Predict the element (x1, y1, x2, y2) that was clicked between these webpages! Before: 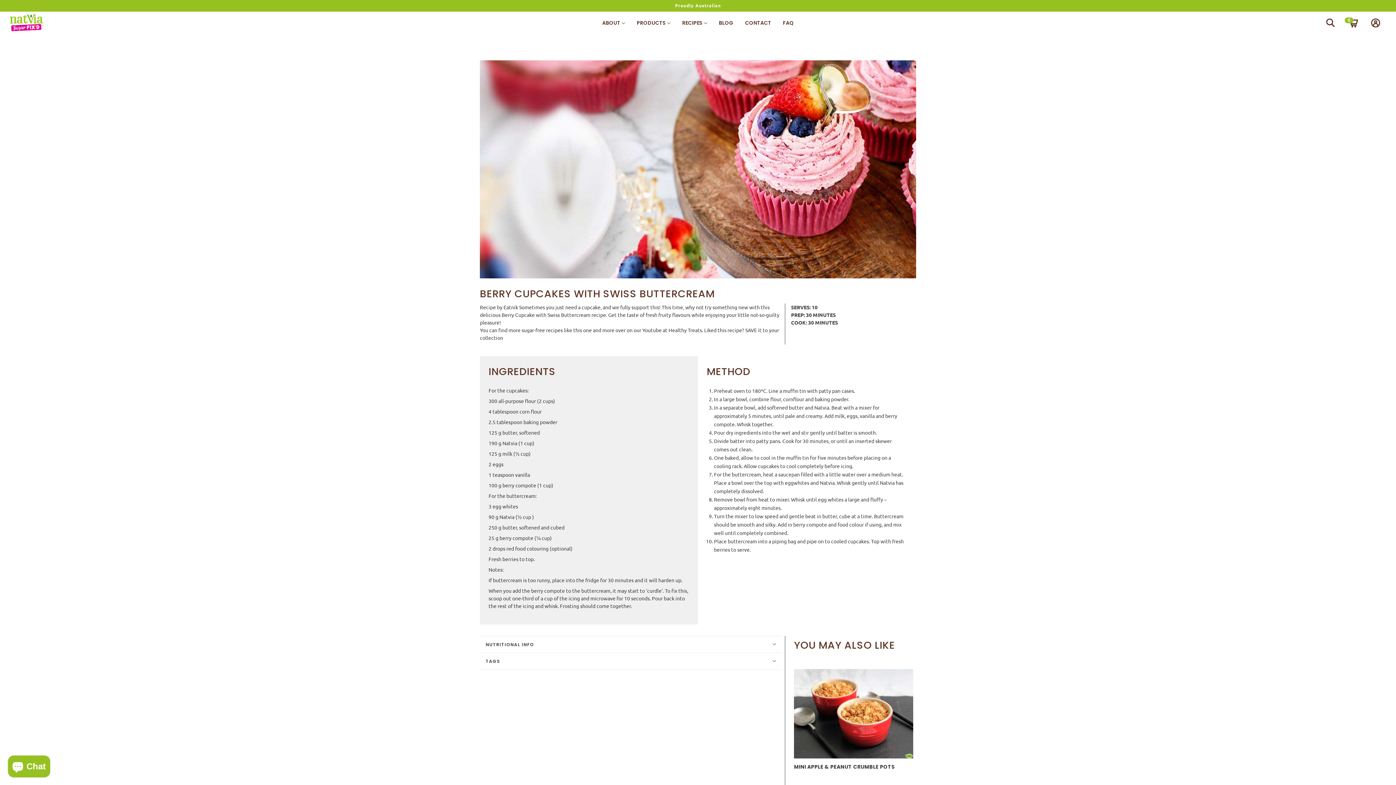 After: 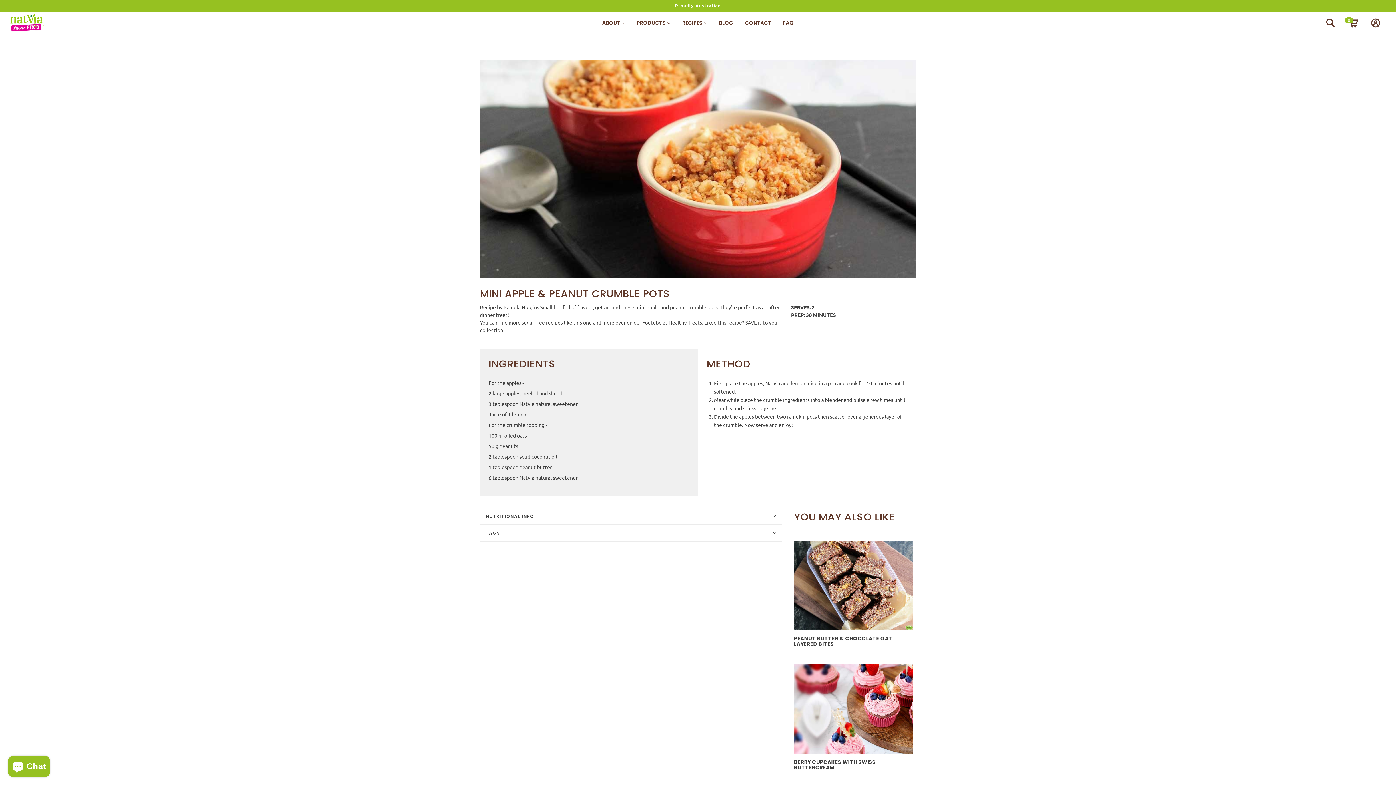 Action: label: Mini-Crumble bbox: (794, 669, 913, 758)